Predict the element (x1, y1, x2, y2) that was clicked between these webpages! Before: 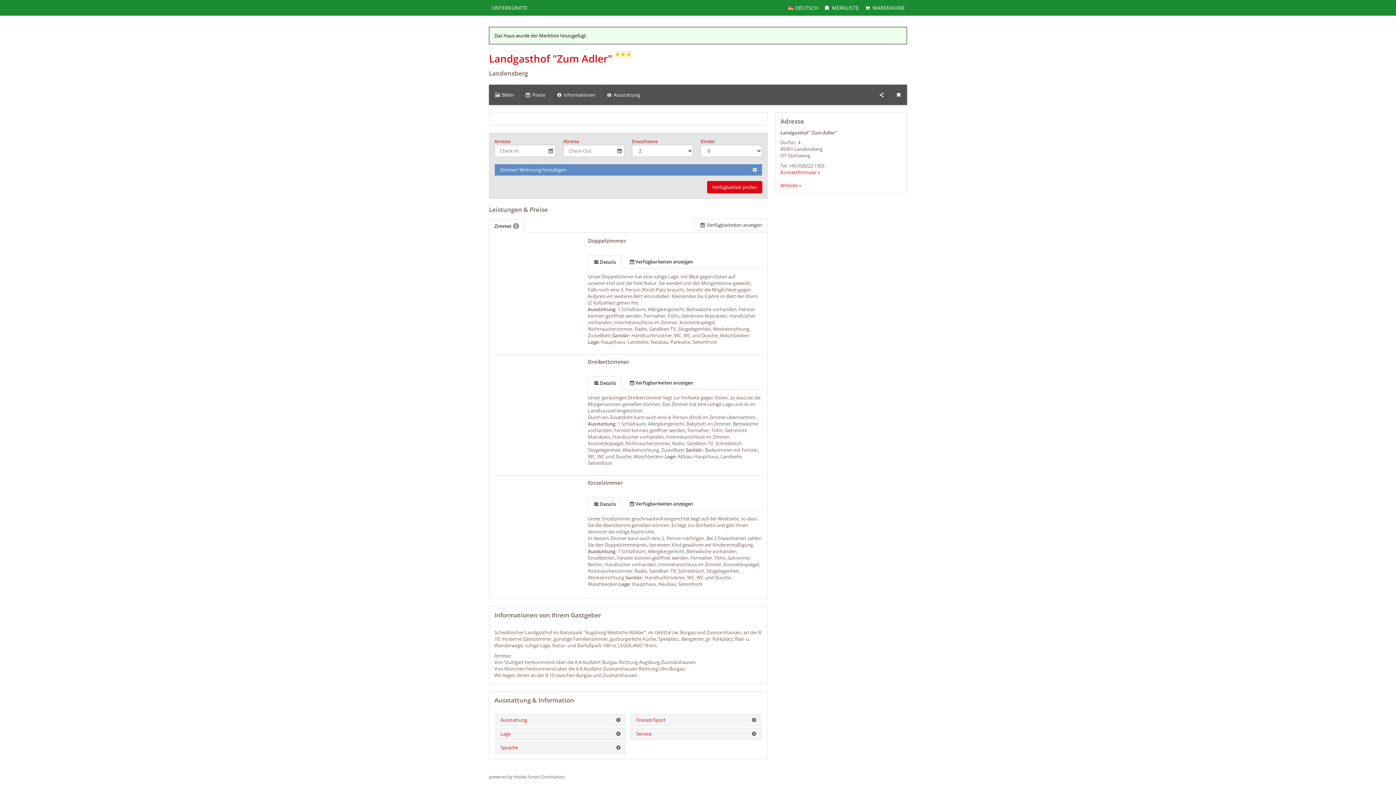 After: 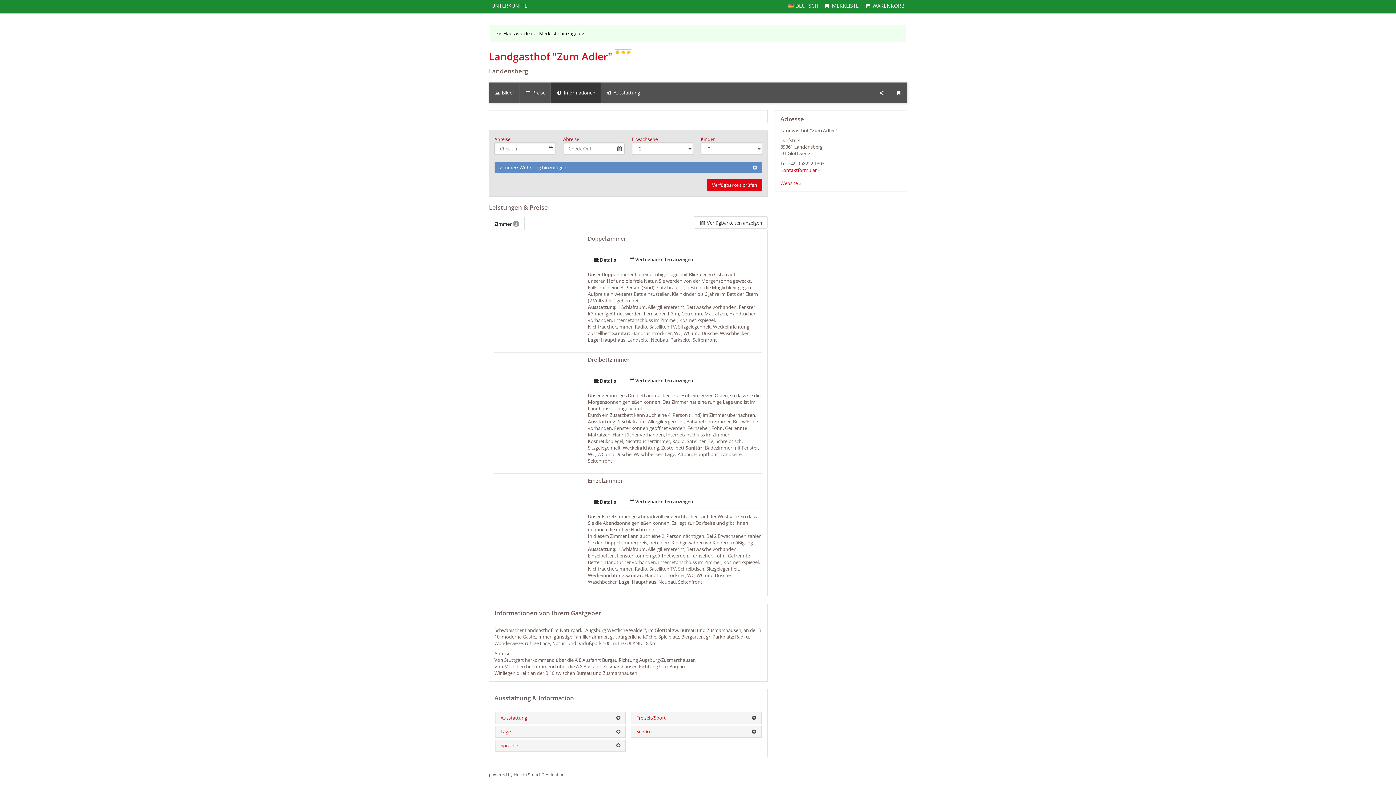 Action: label:  Informationen bbox: (551, 84, 600, 105)